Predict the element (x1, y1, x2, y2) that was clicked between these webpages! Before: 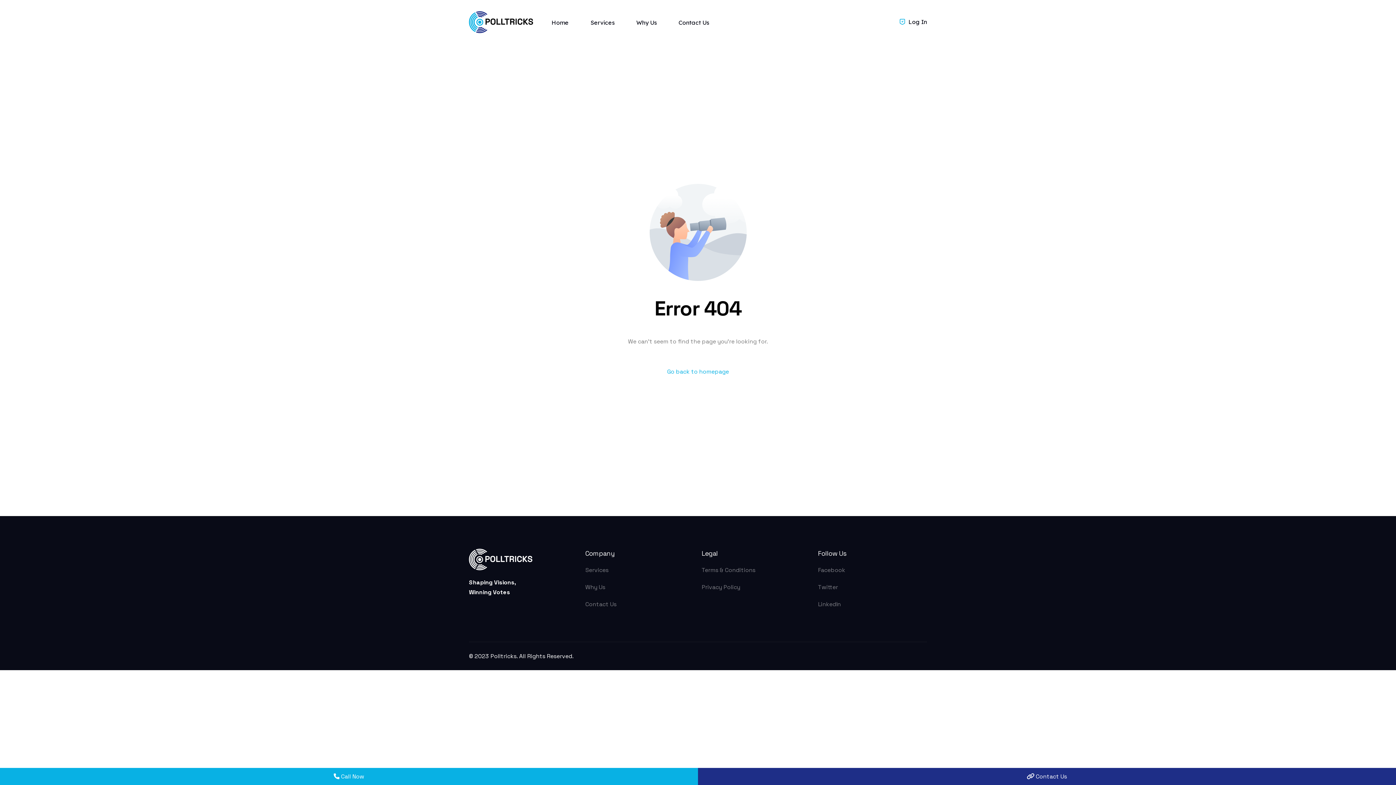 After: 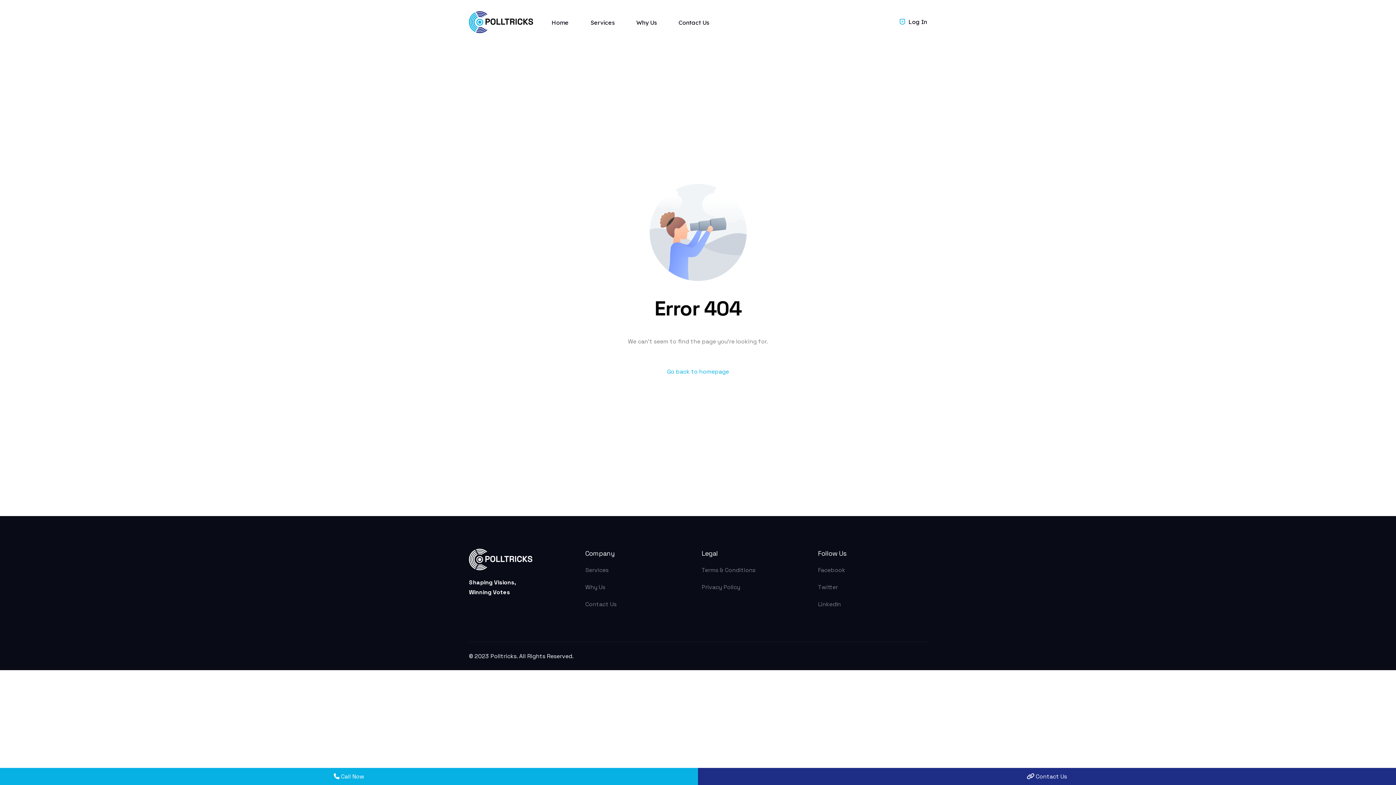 Action: bbox: (333, 773, 364, 780) label:  Call Now